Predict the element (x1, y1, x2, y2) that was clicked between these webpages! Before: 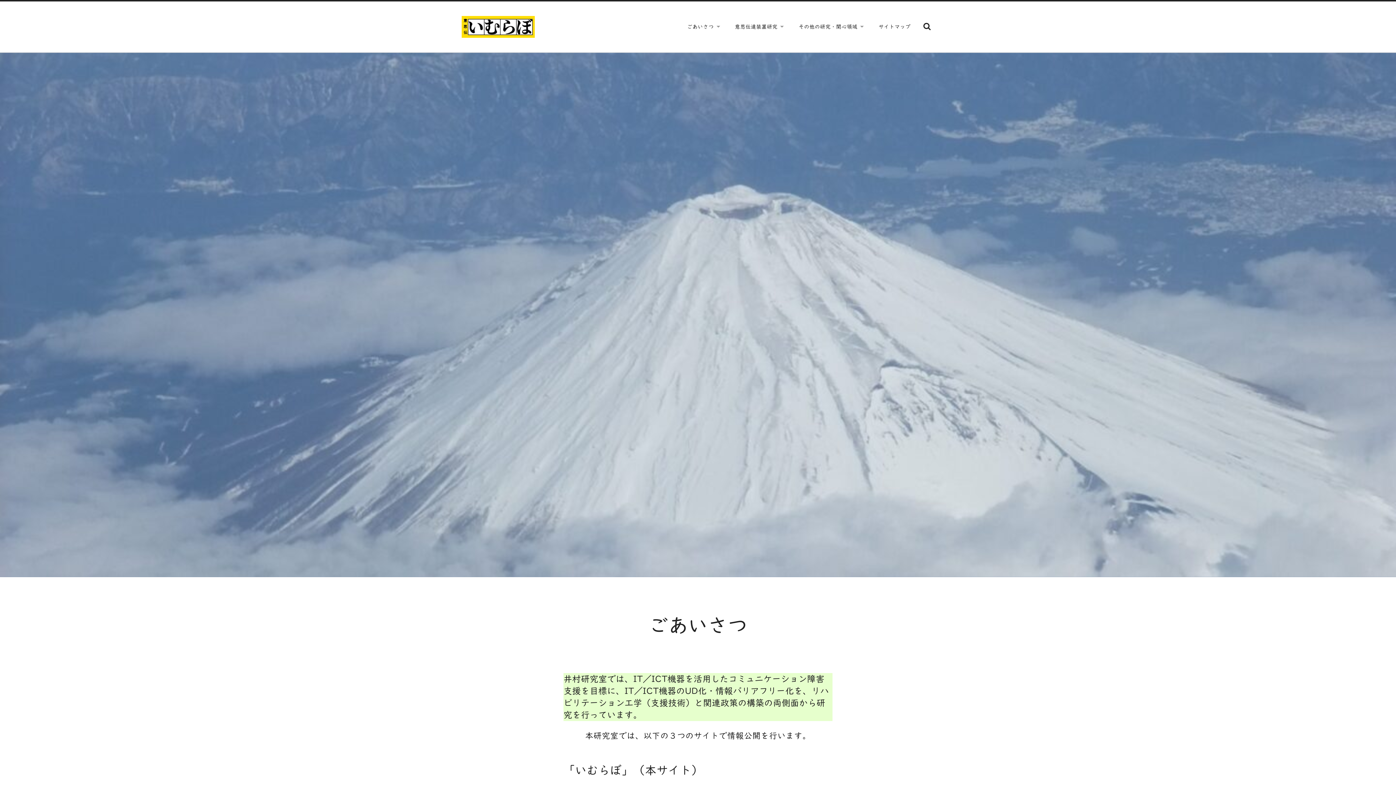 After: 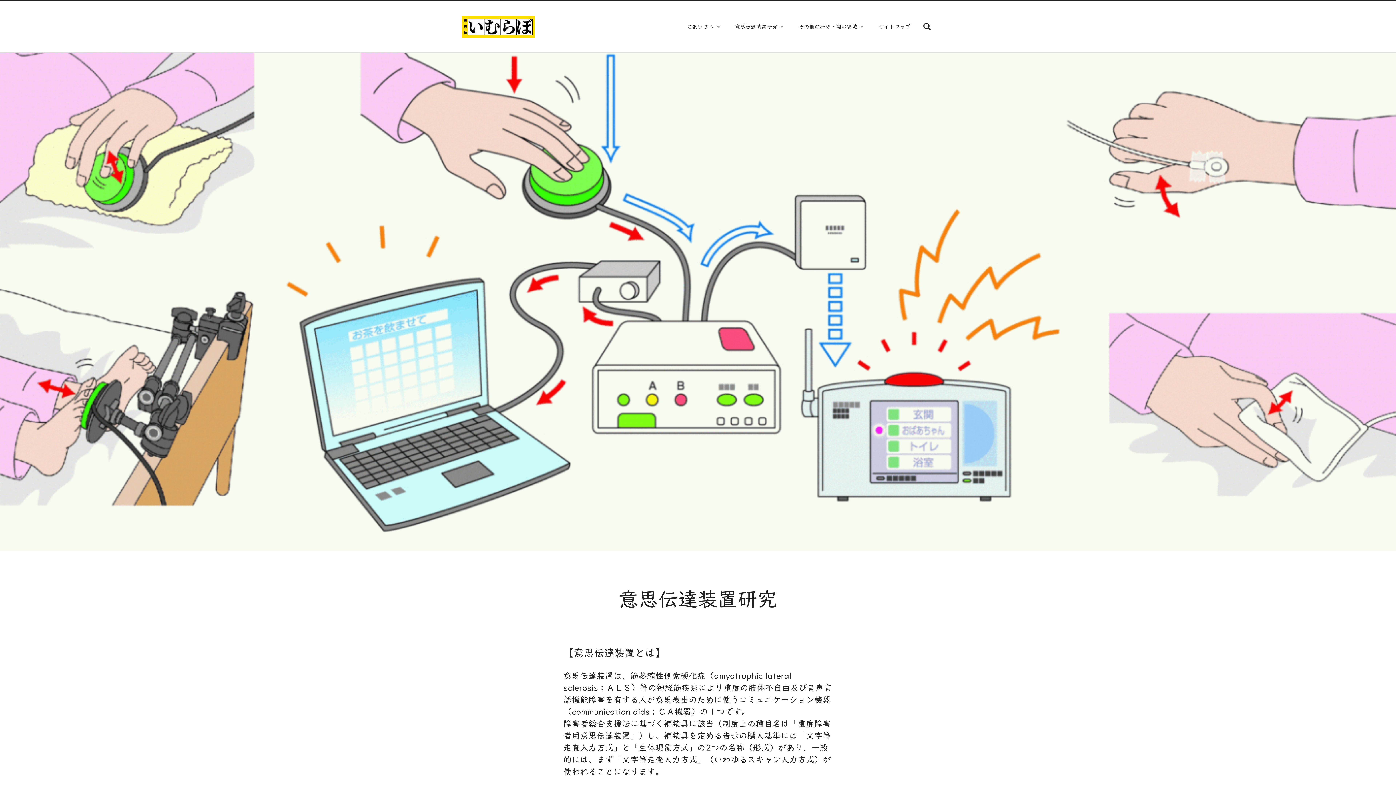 Action: label: 意思伝達装置研究 bbox: (729, 19, 789, 34)